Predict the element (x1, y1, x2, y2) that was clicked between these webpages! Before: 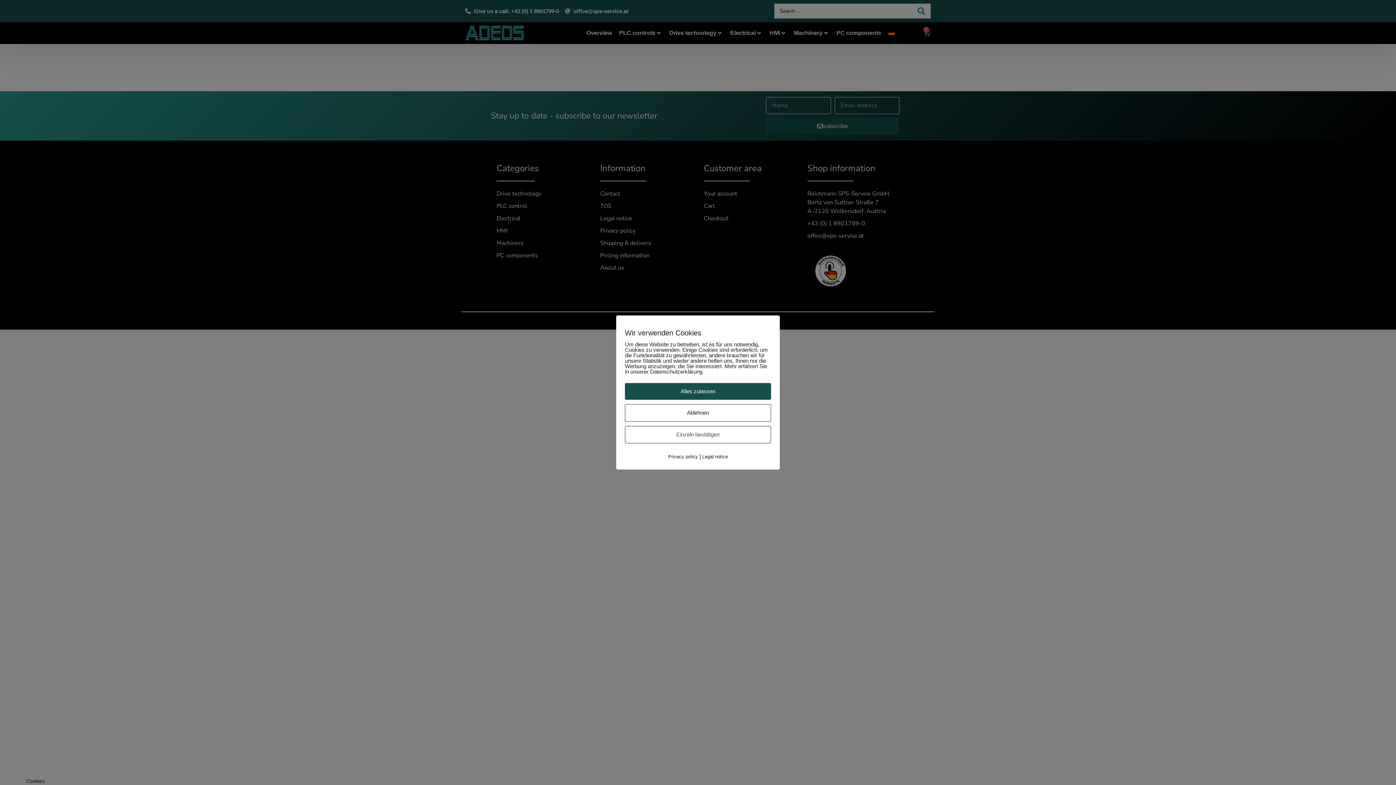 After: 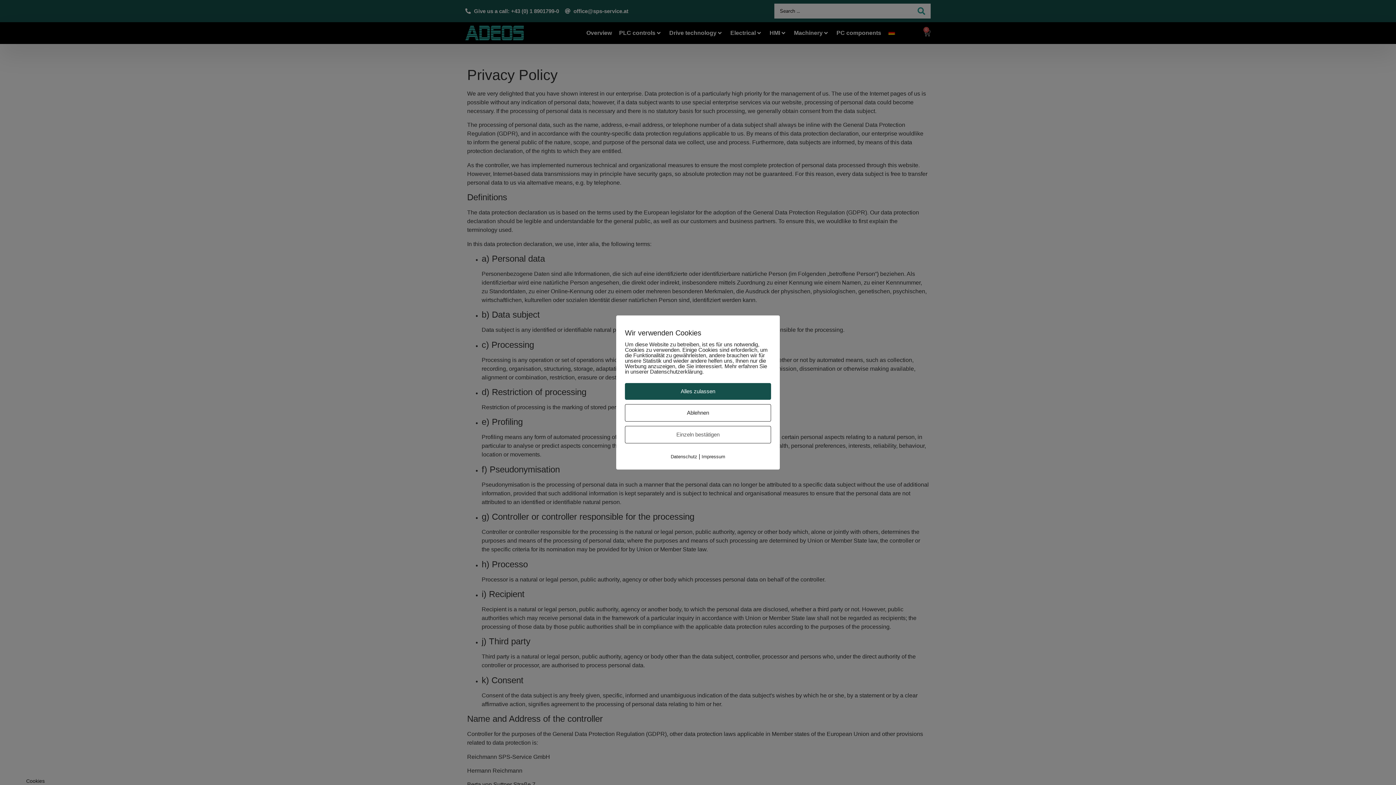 Action: label: Datenschutz bbox: (670, 454, 697, 459)